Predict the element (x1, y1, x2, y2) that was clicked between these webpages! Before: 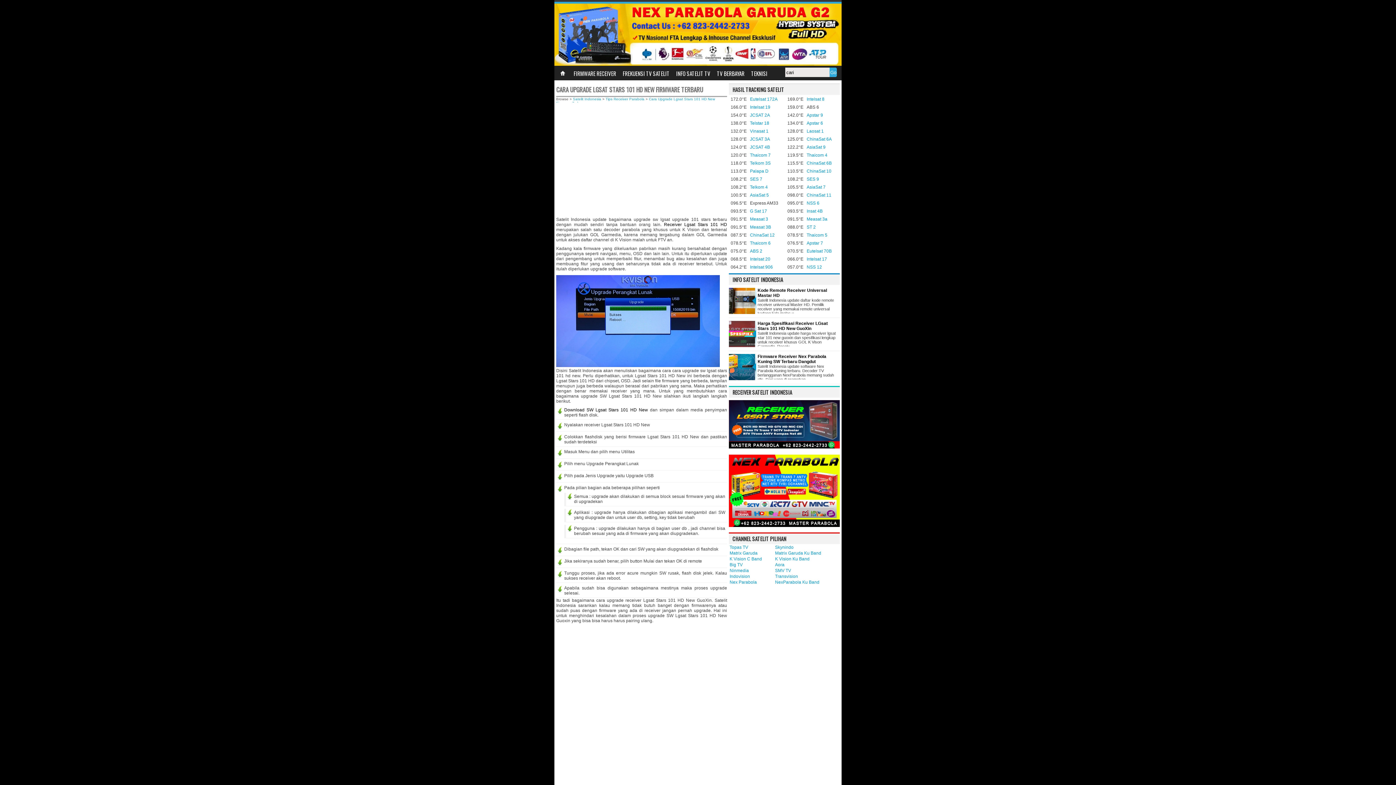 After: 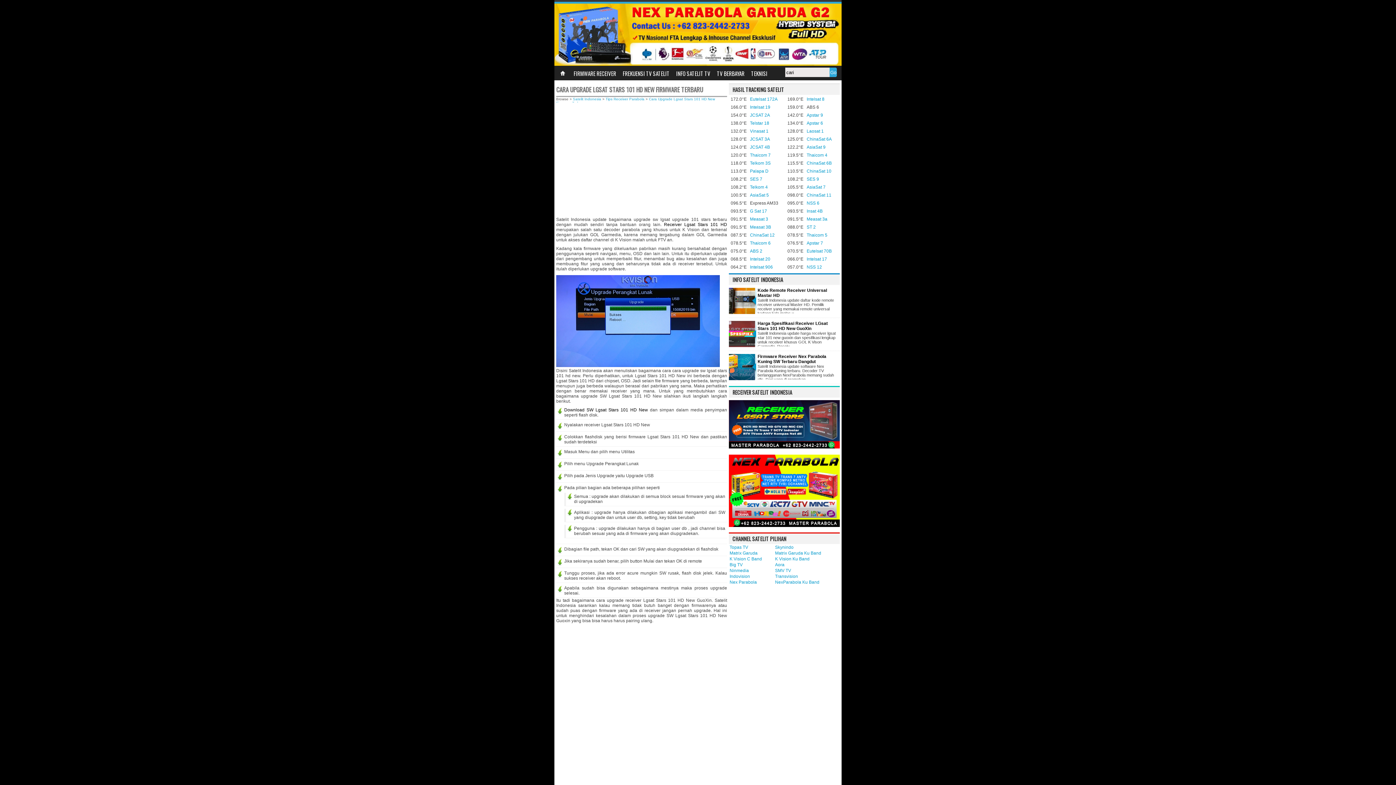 Action: bbox: (556, 85, 703, 94) label: CARA UPGRADE LGSAT STARS 101 HD NEW FIRMWARE TERBARU